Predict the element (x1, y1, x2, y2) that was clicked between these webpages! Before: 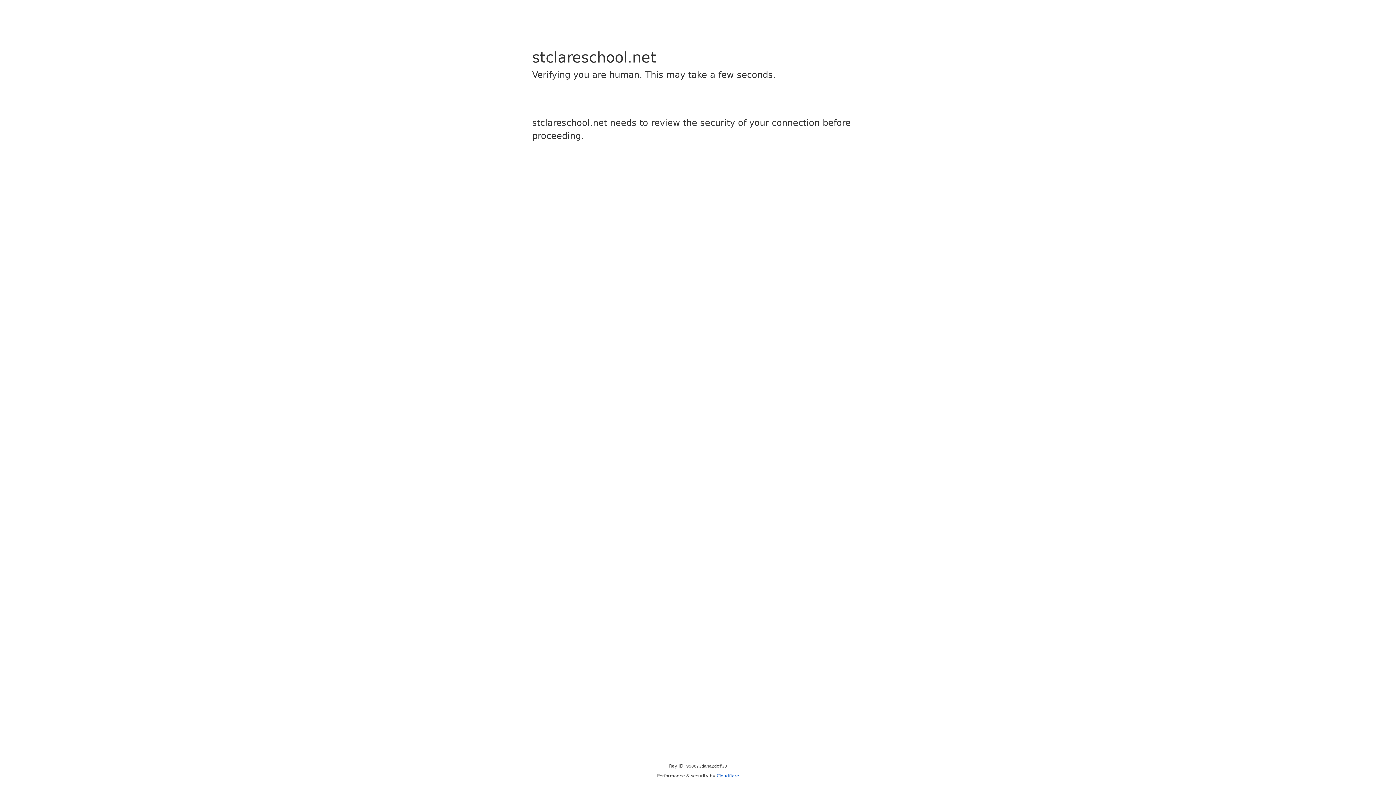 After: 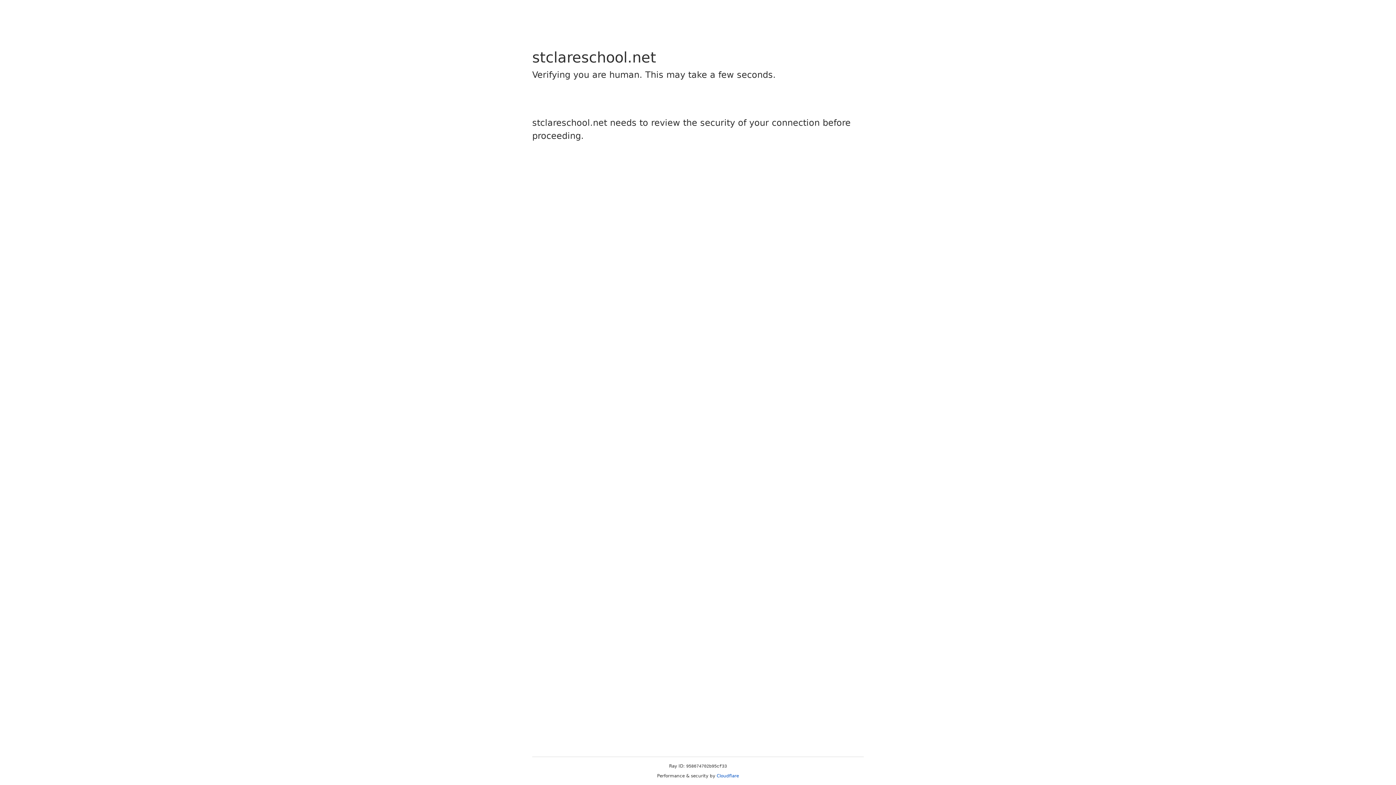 Action: label: Cloudflare bbox: (716, 773, 739, 778)